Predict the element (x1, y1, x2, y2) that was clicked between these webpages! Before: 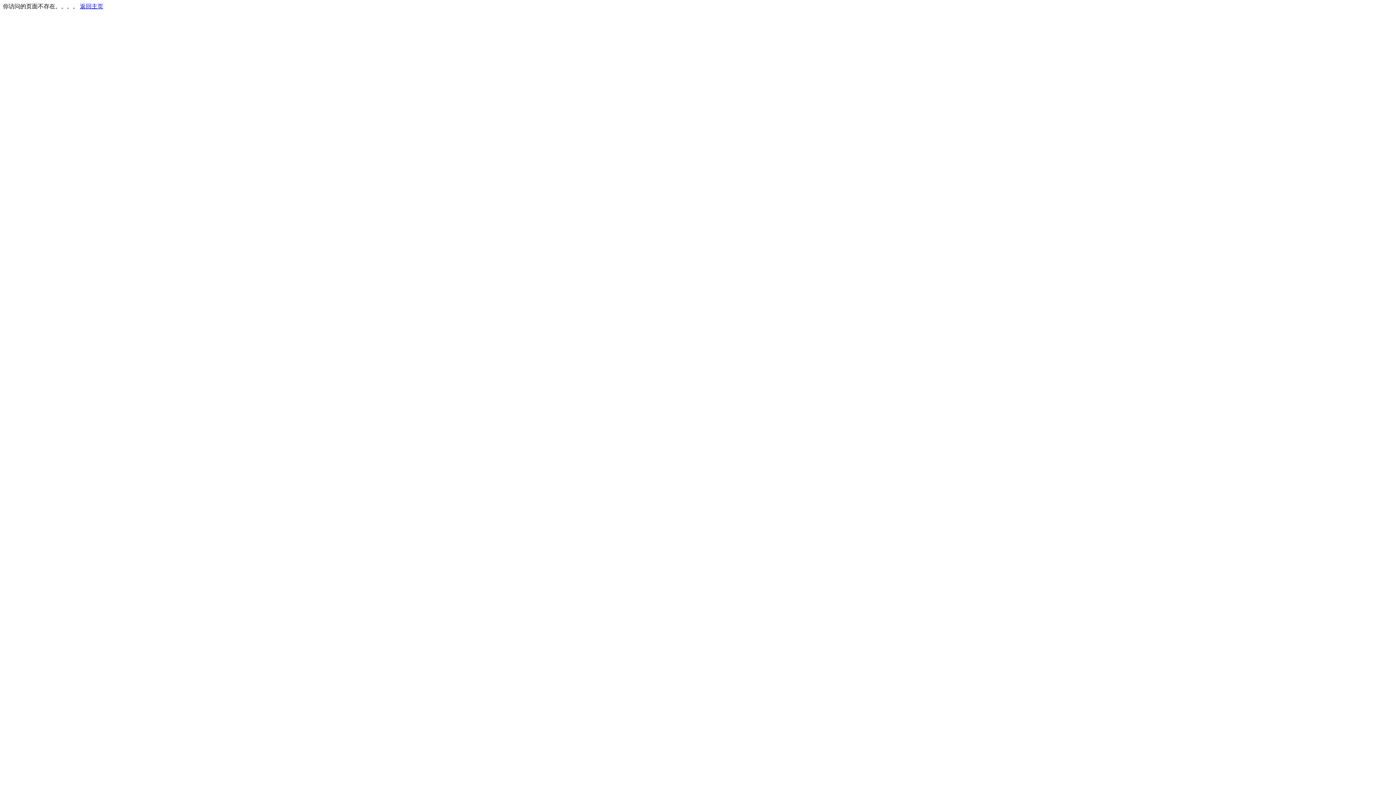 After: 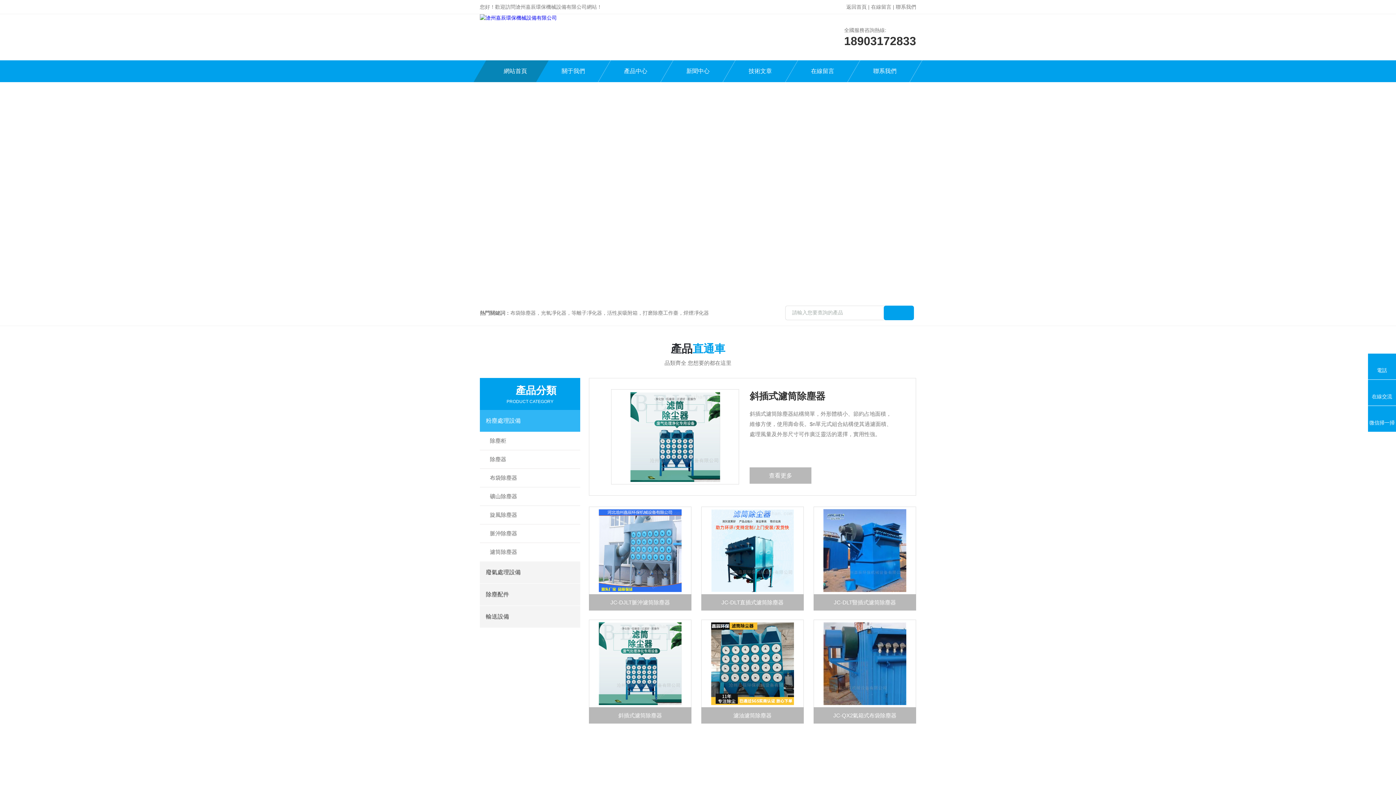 Action: bbox: (80, 3, 103, 9) label: 返回主页